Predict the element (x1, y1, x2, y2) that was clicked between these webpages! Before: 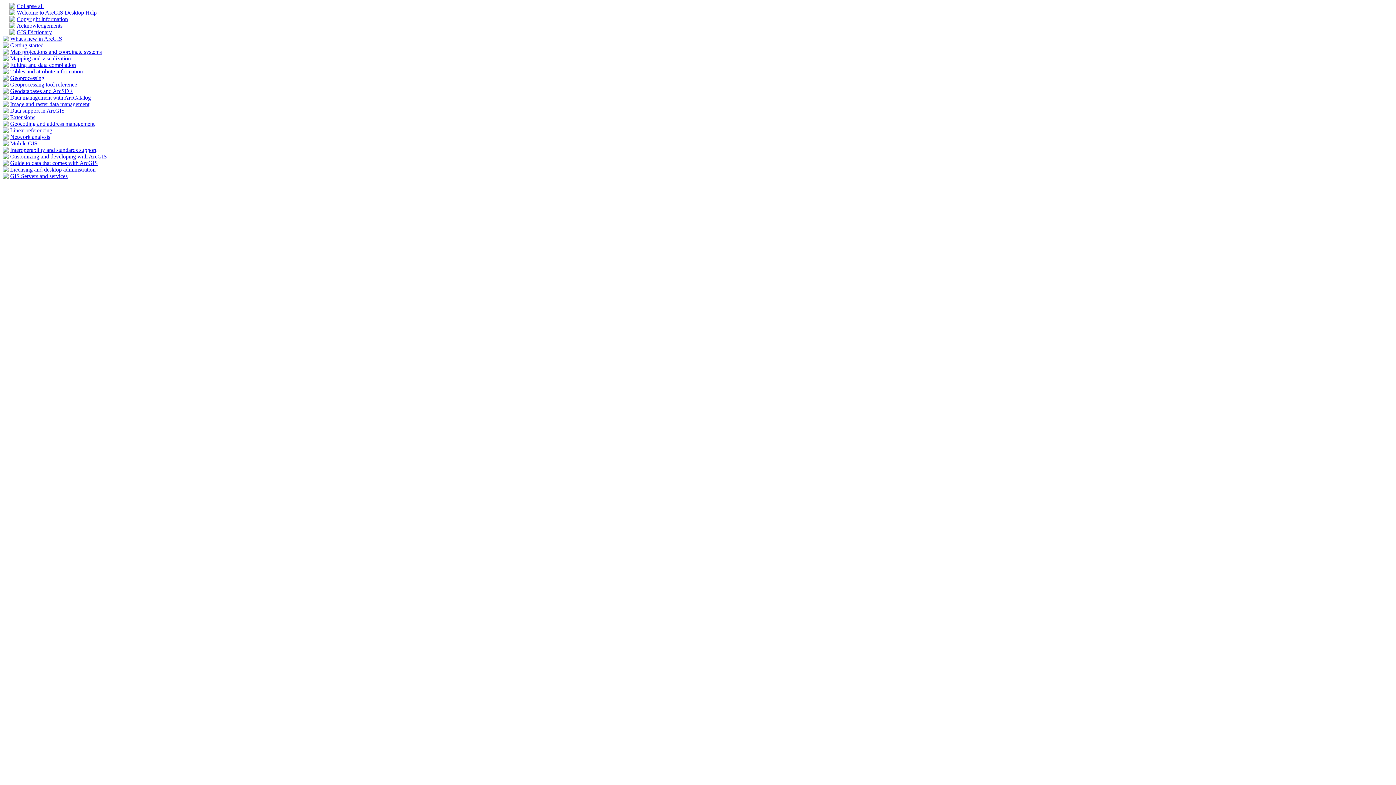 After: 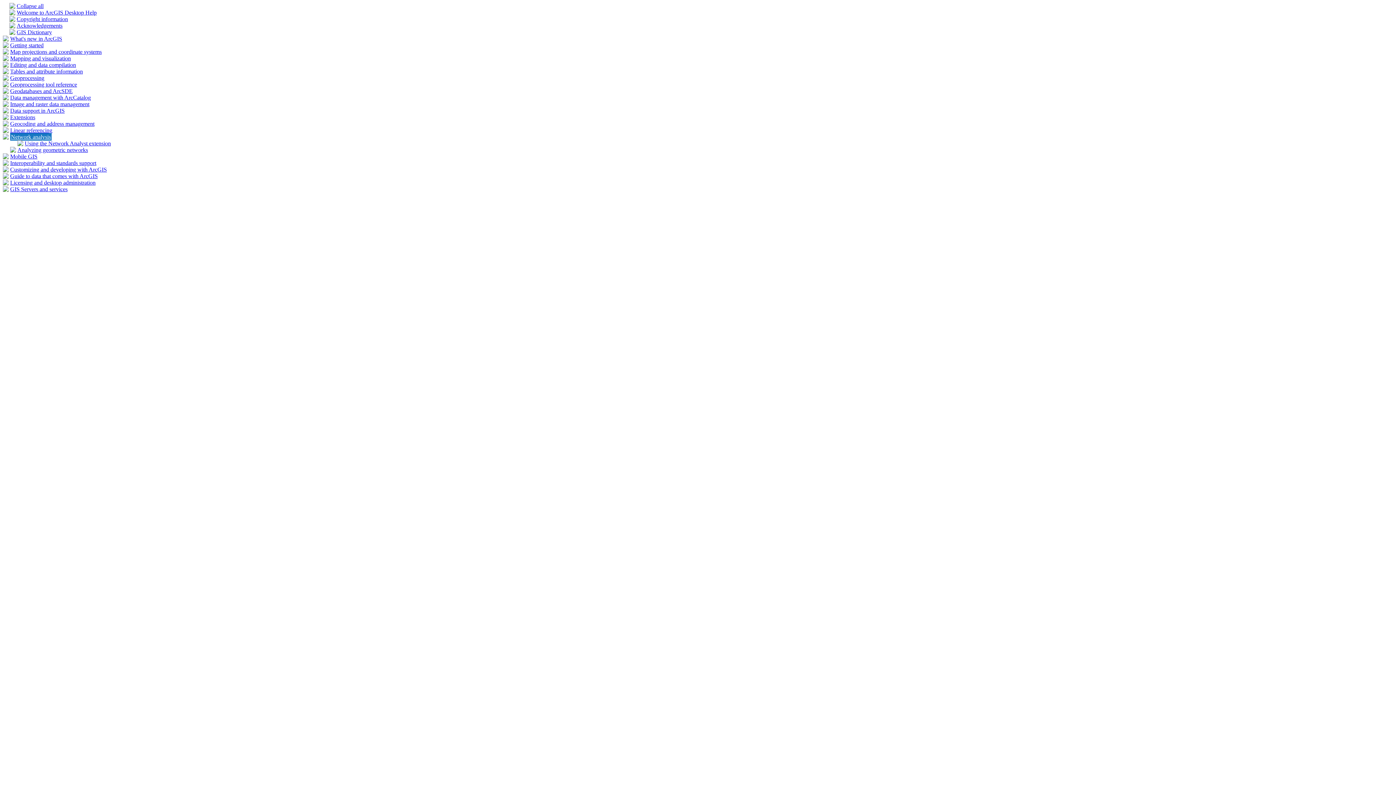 Action: bbox: (2, 134, 8, 140)